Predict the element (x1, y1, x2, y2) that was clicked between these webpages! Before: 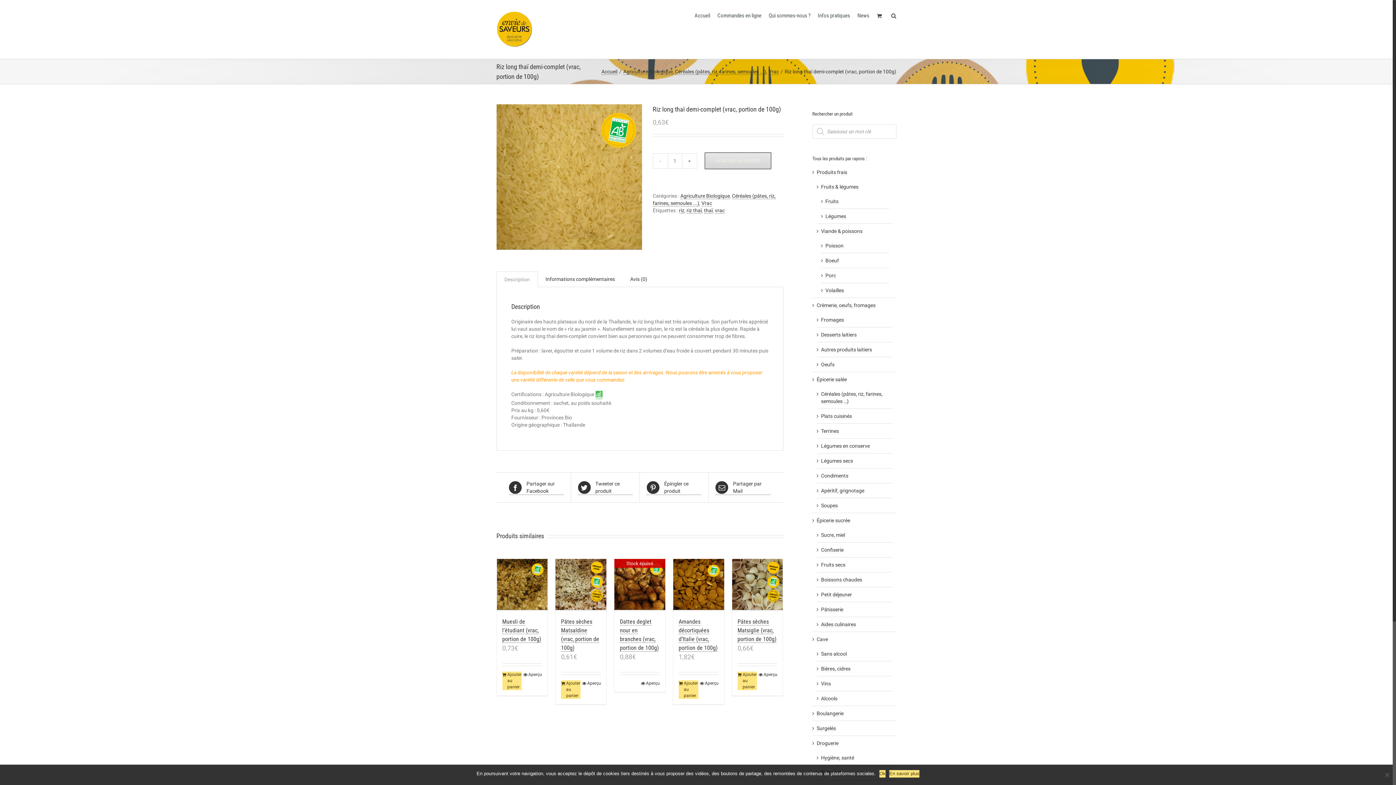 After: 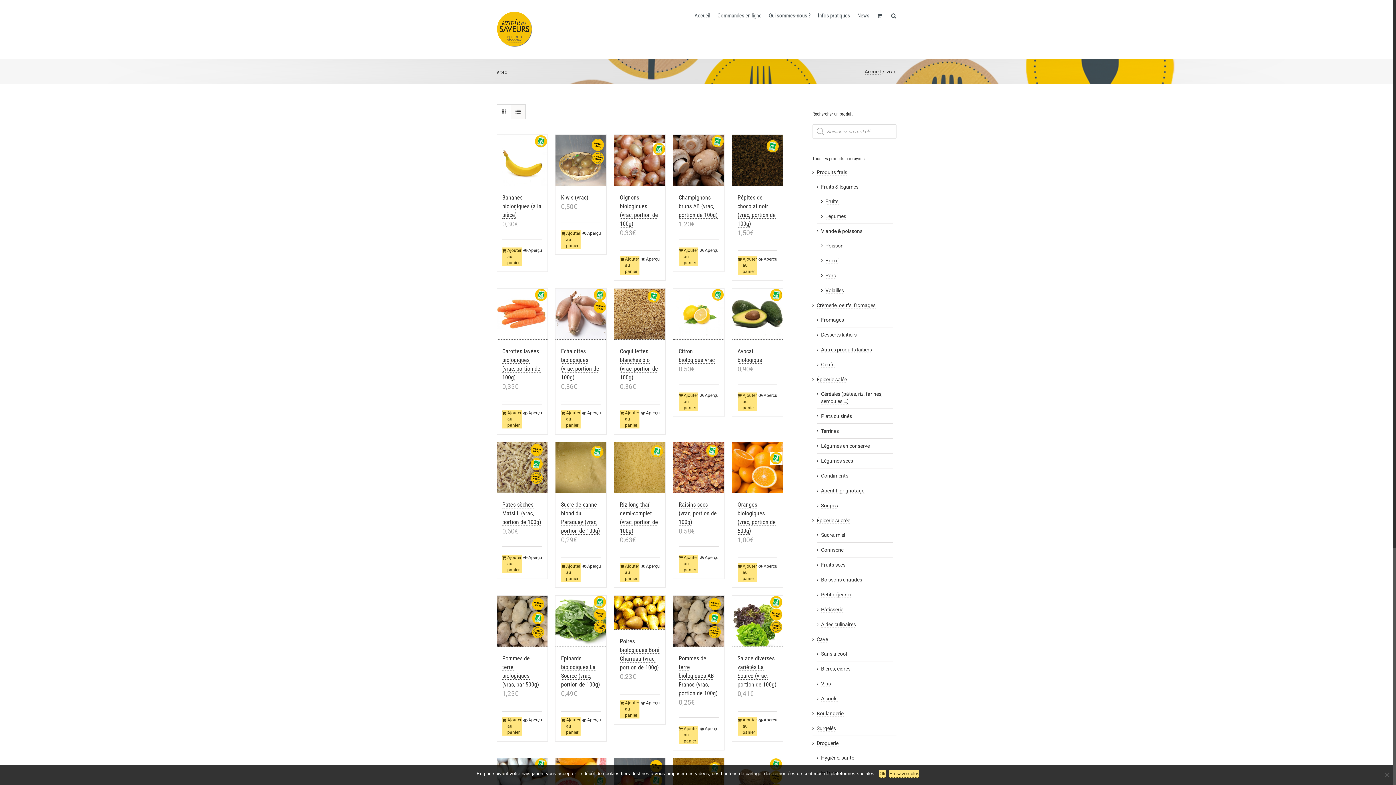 Action: bbox: (715, 207, 724, 213) label: vrac